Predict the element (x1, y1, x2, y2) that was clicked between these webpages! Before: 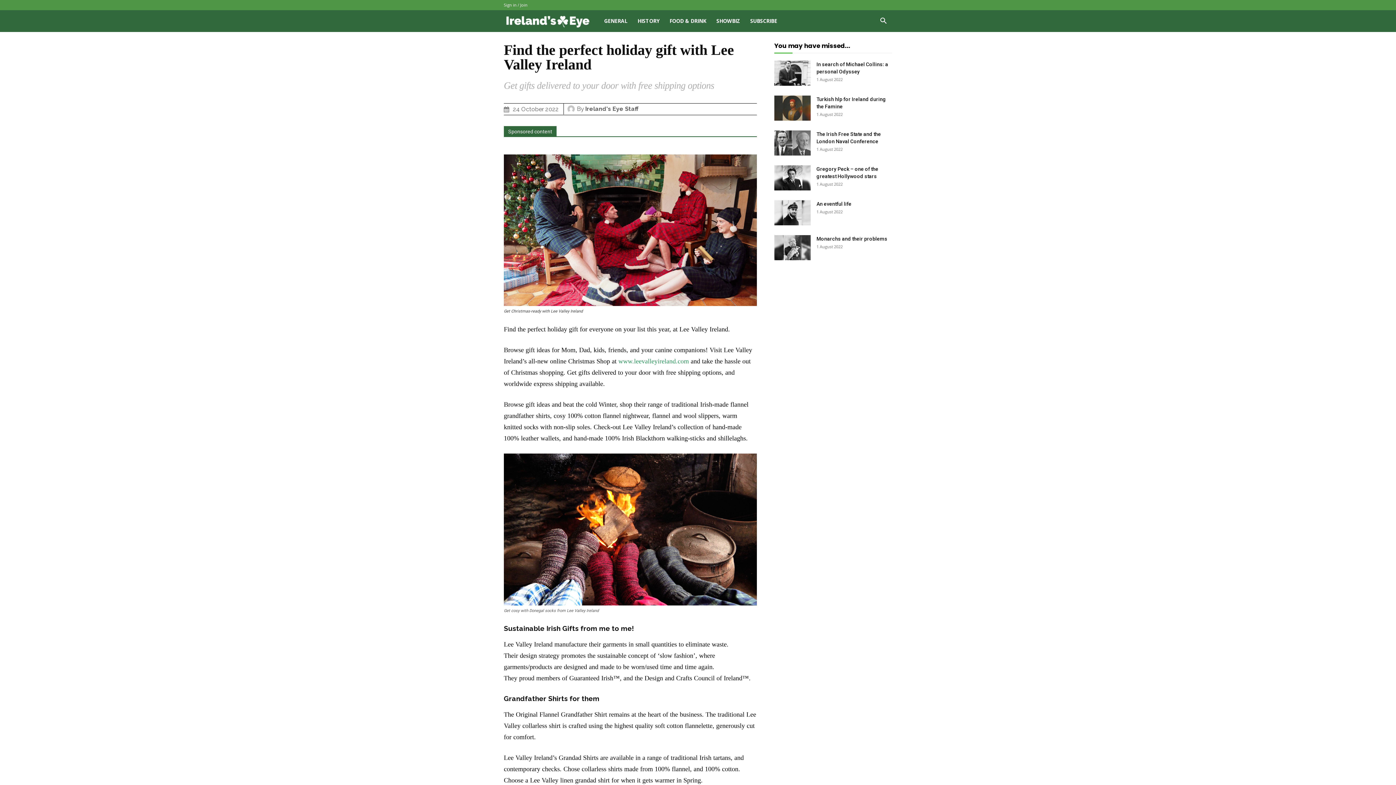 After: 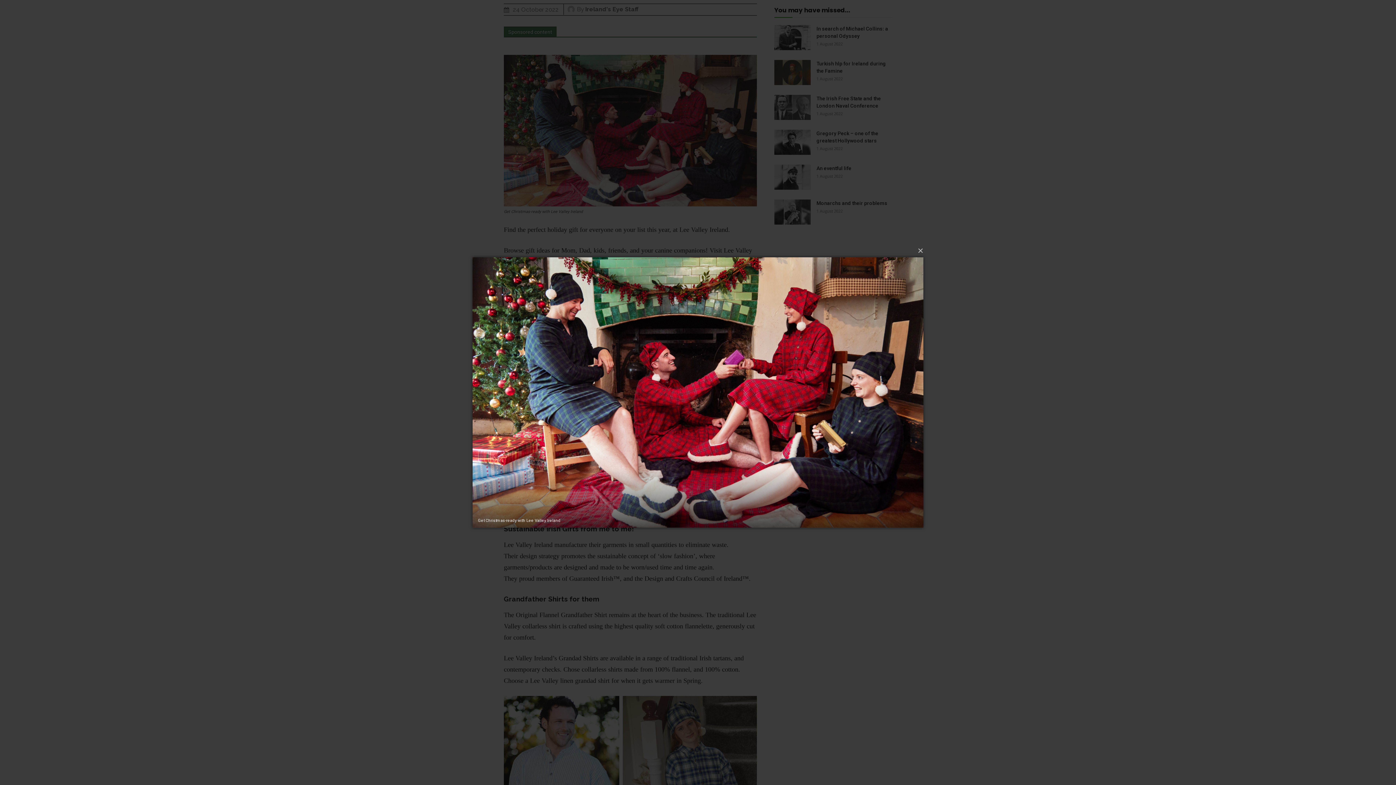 Action: bbox: (504, 154, 757, 306)